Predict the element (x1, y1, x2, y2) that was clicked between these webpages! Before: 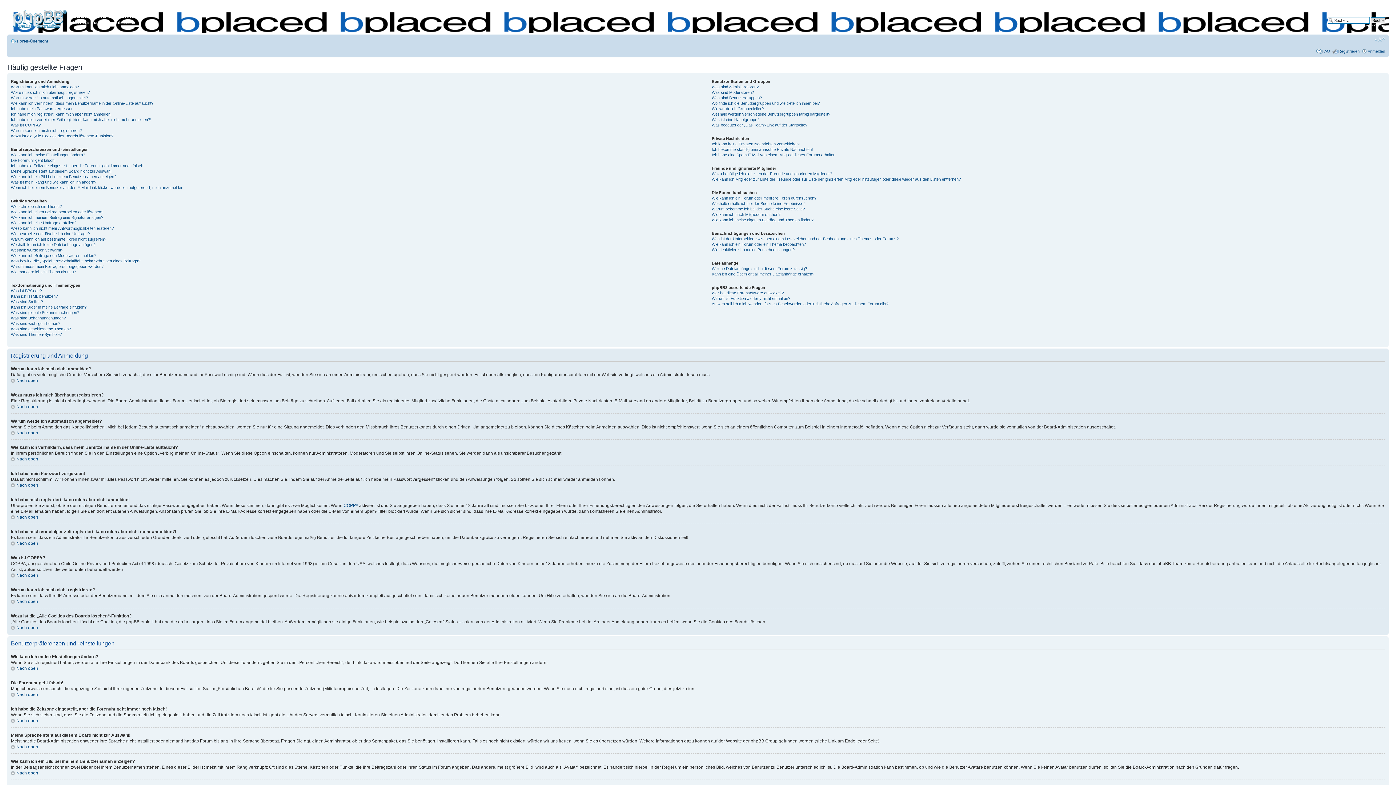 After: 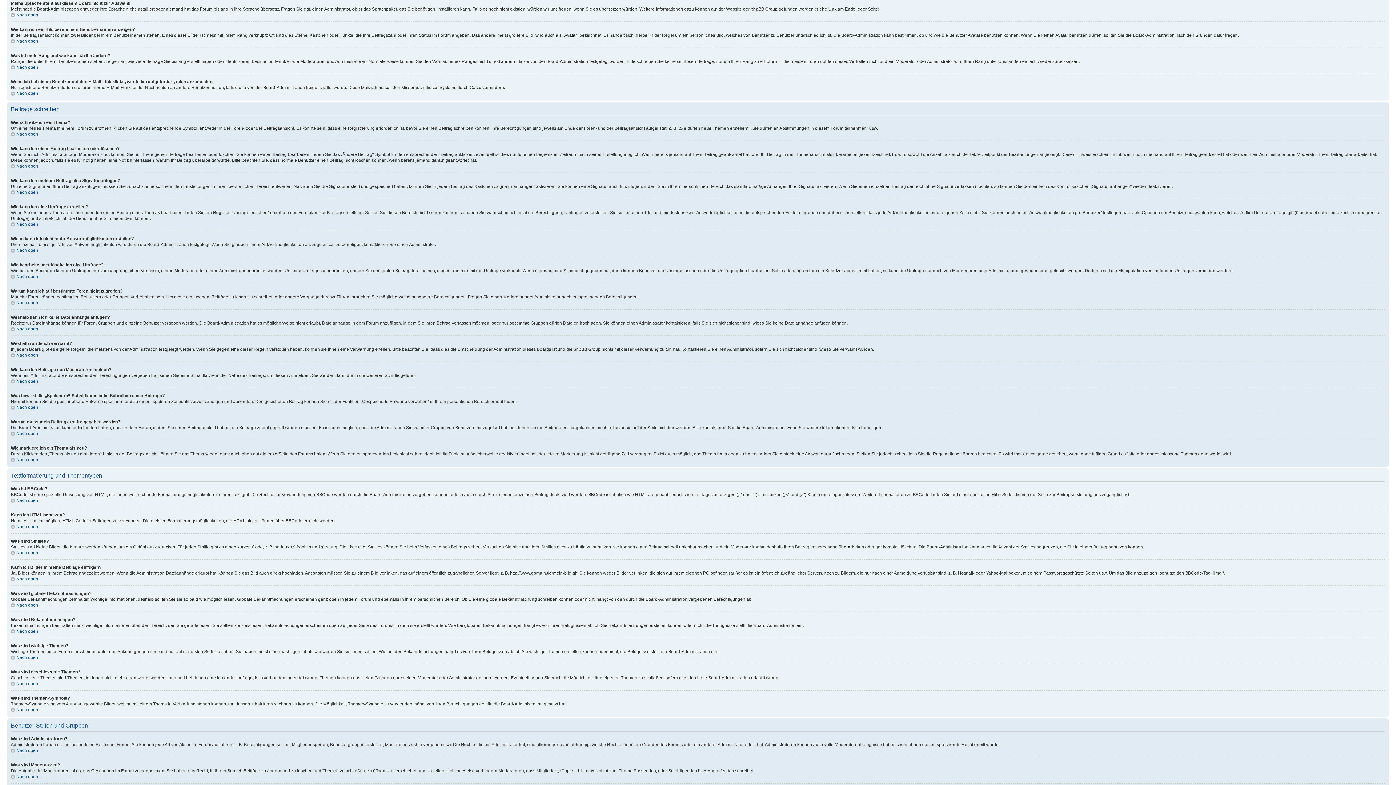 Action: label: Meine Sprache steht auf diesem Board nicht zur Auswahl! bbox: (10, 168, 112, 173)